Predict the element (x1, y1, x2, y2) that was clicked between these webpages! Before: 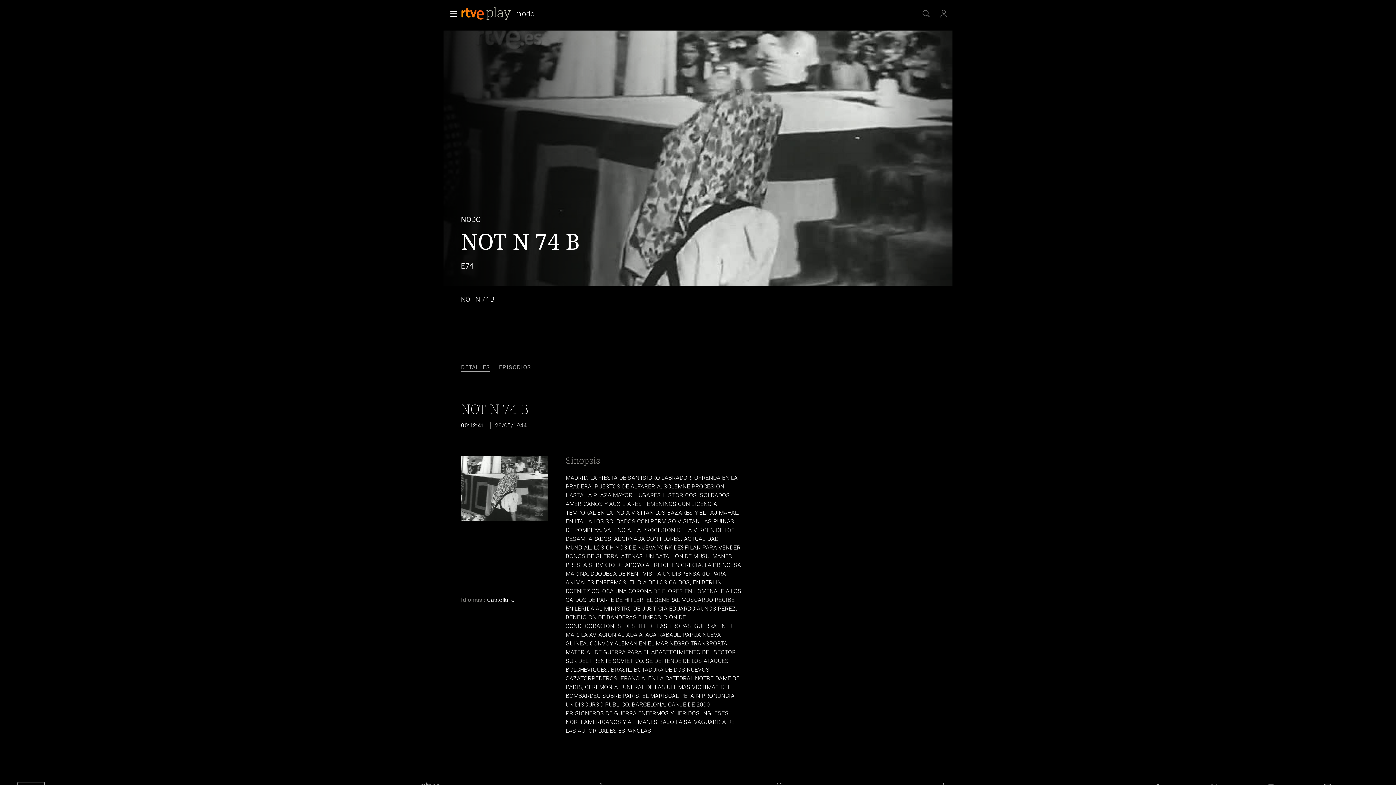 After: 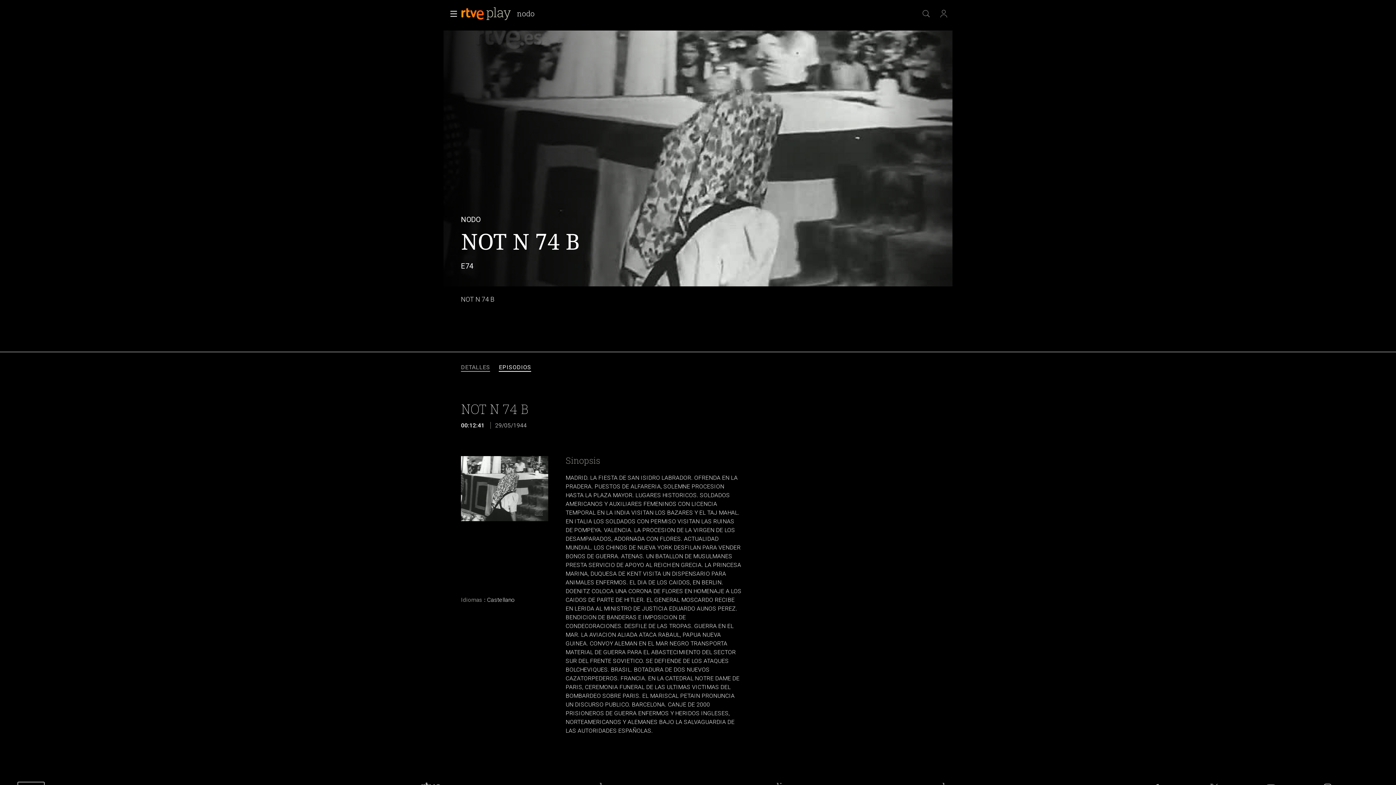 Action: label: EPISODIOS bbox: (499, 363, 531, 371)